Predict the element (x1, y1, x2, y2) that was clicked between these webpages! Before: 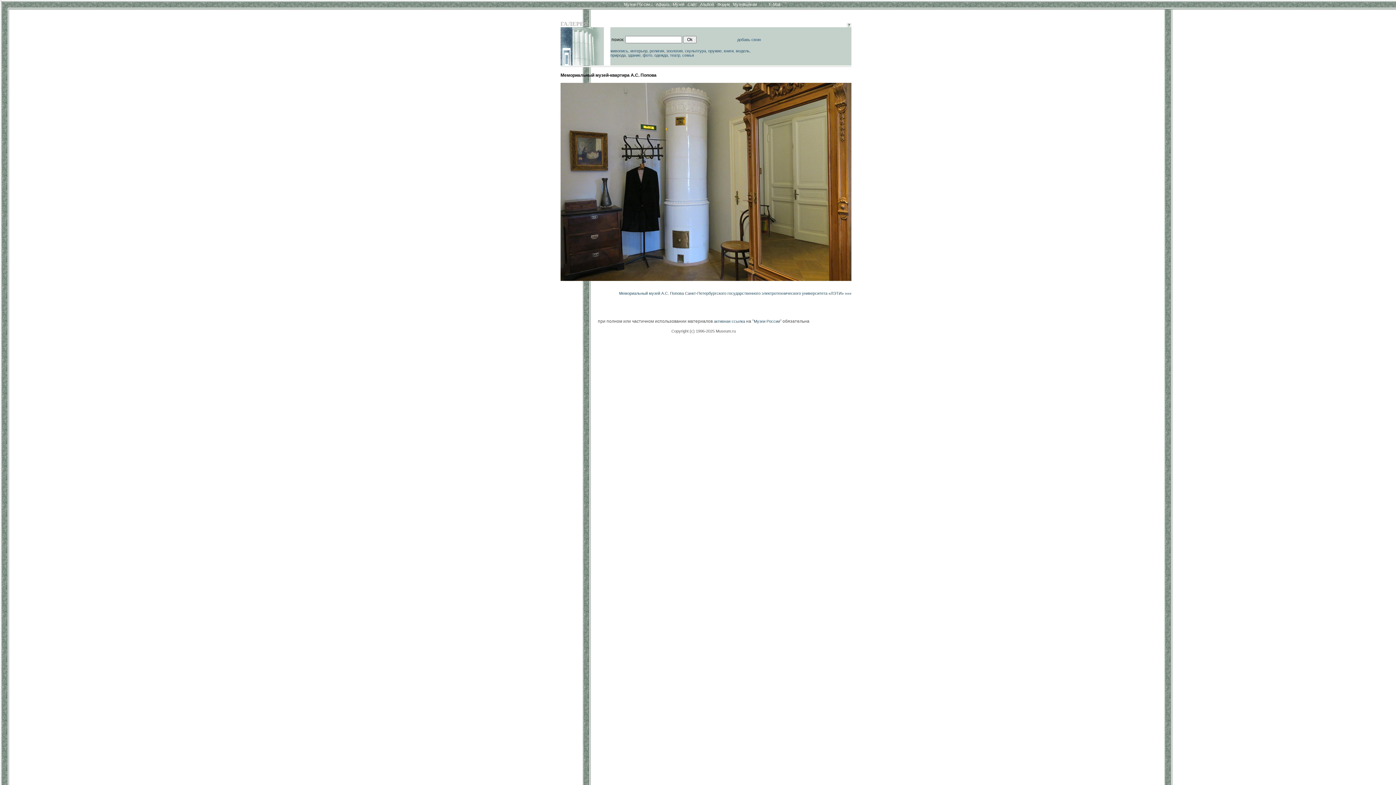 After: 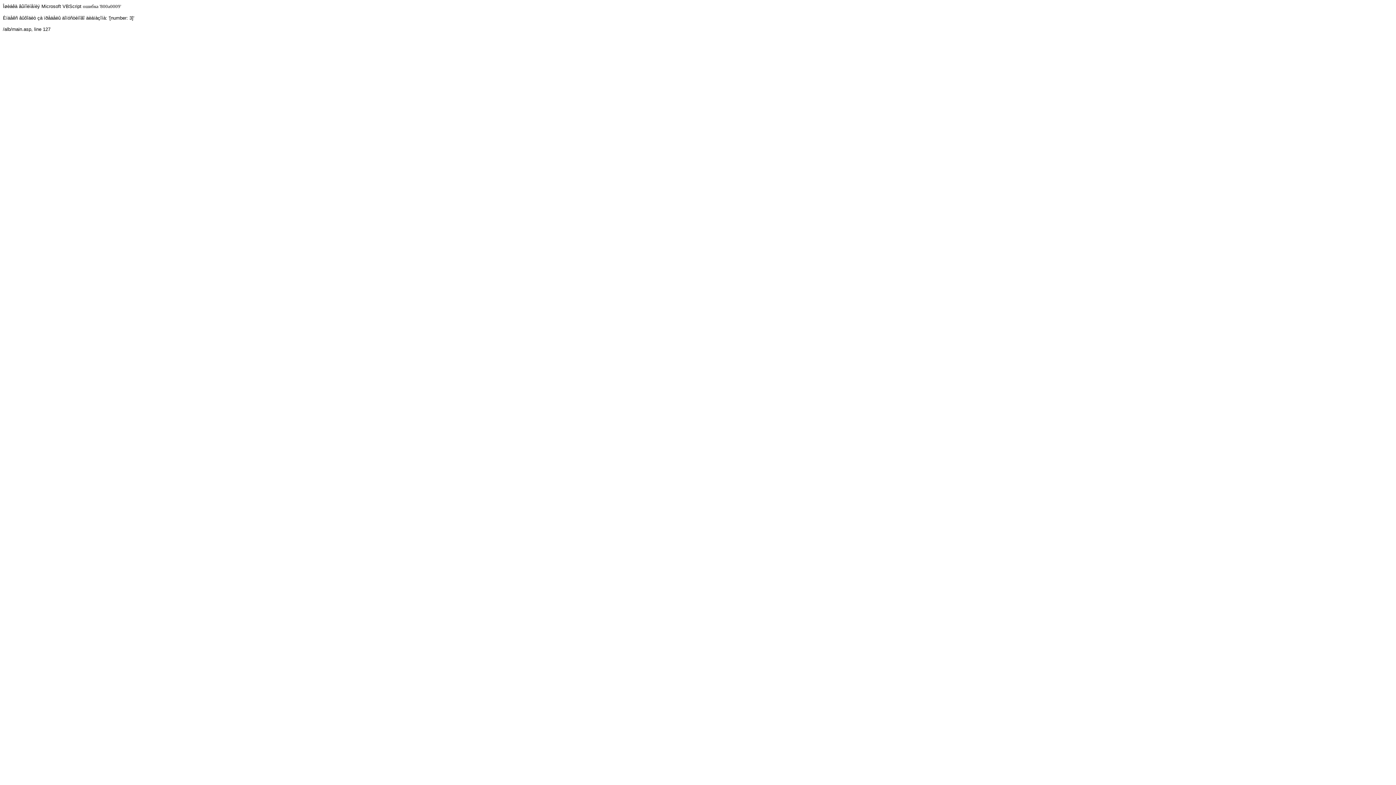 Action: bbox: (630, 48, 647, 53) label: интерьер